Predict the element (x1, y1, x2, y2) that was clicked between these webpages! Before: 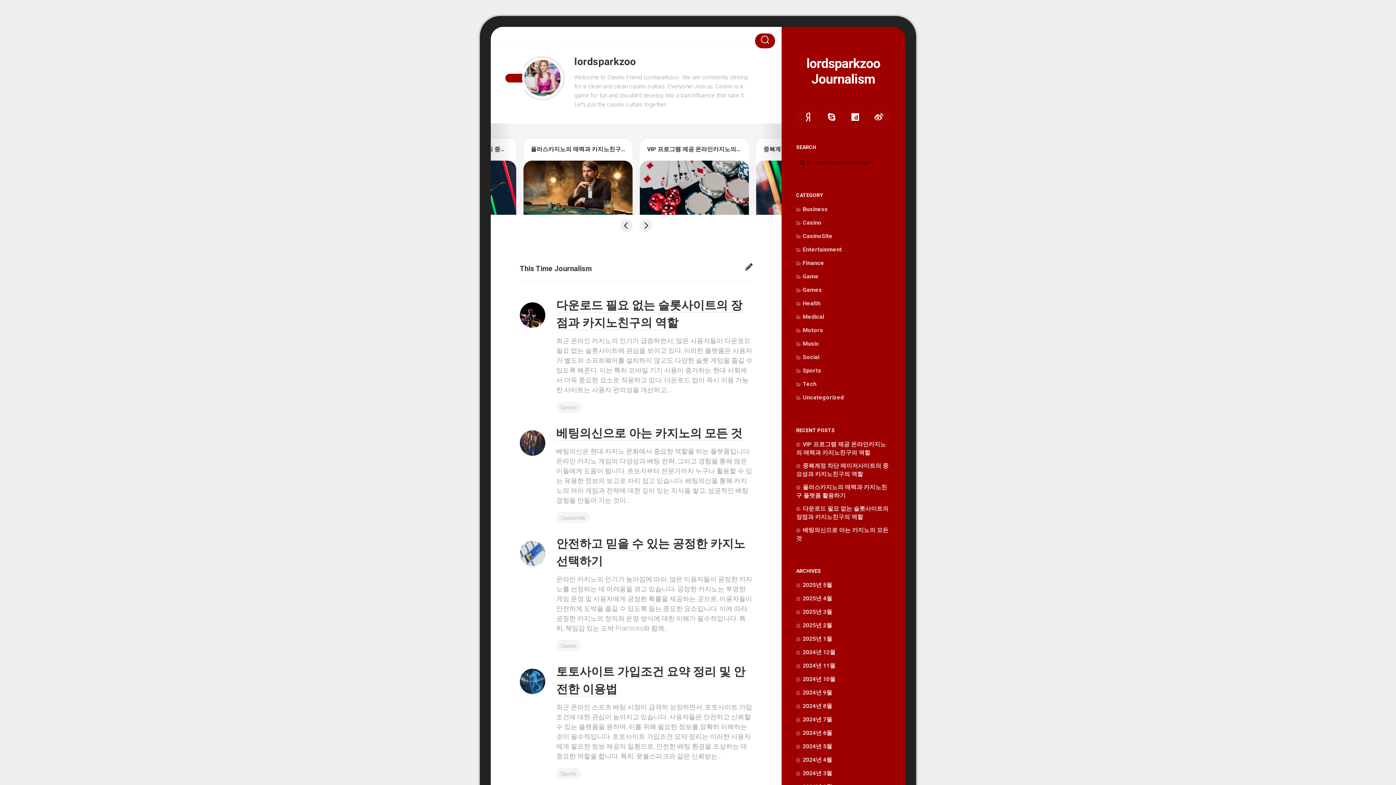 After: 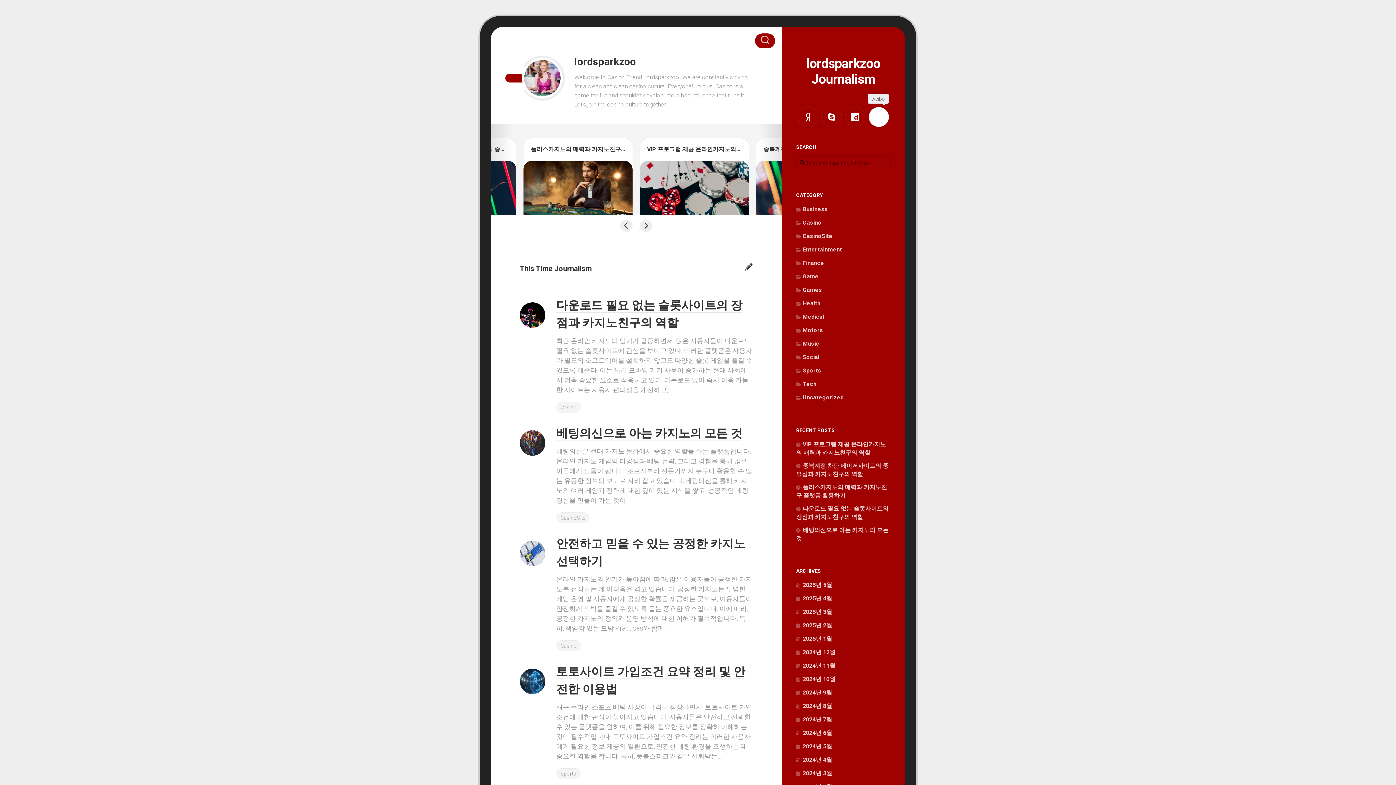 Action: bbox: (869, 107, 889, 126)